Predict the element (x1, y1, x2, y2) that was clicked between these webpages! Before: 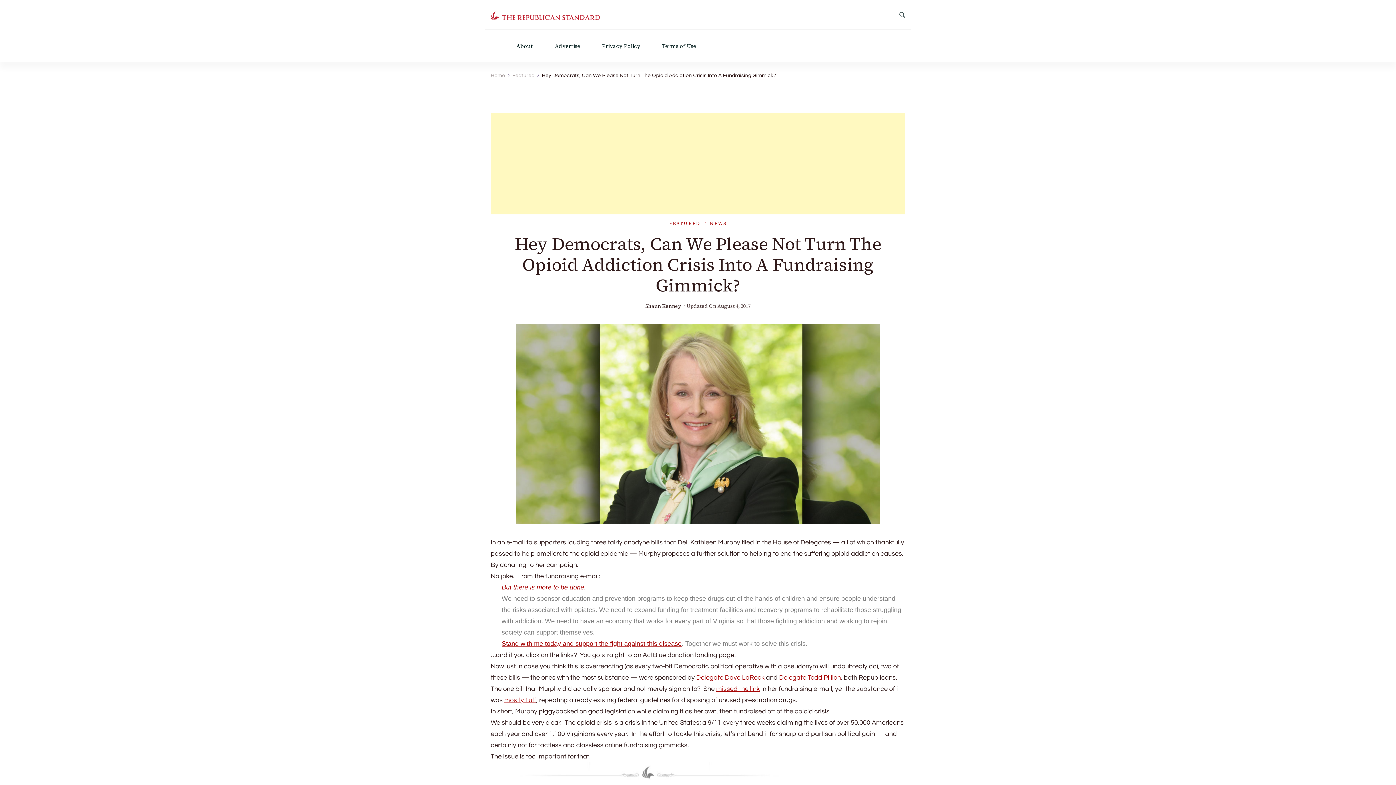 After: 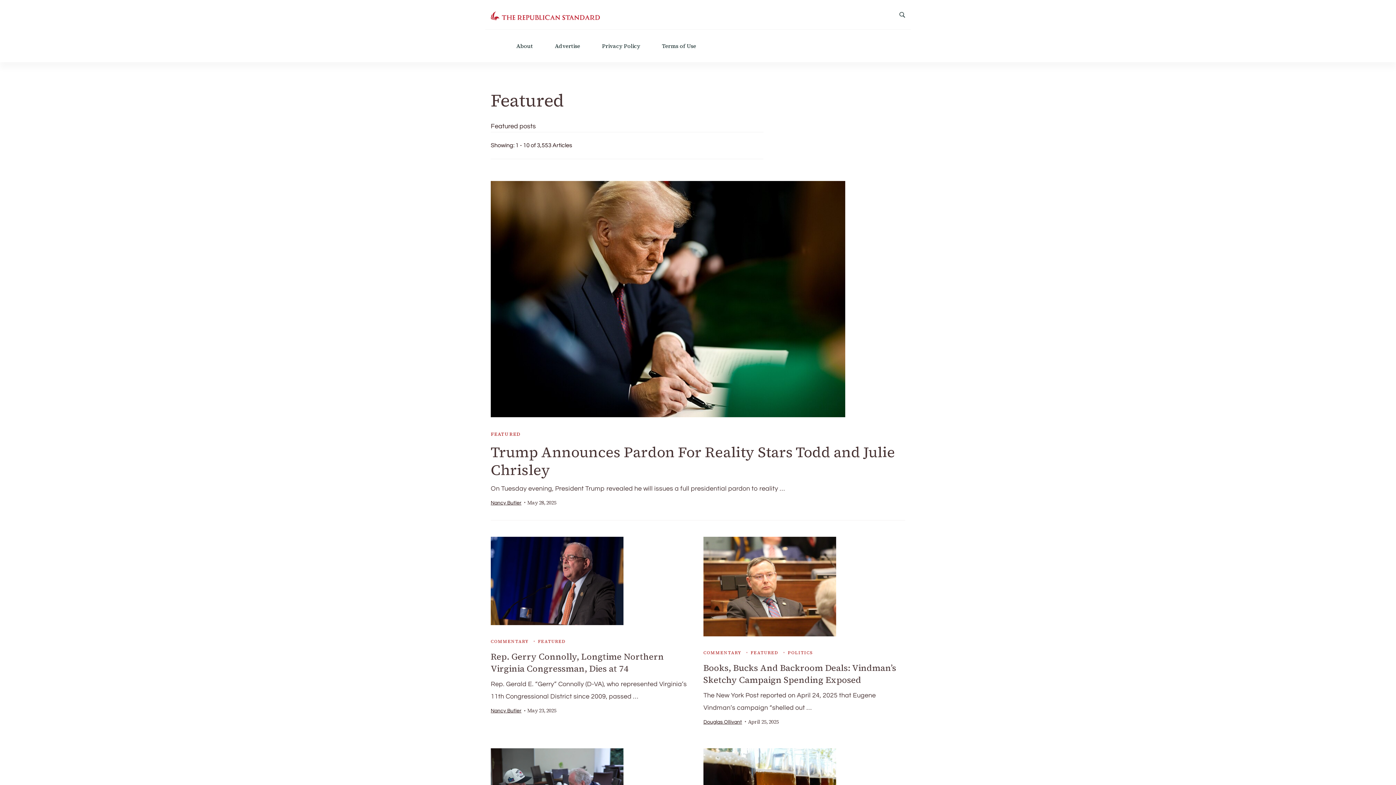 Action: bbox: (512, 72, 534, 78) label: Featured